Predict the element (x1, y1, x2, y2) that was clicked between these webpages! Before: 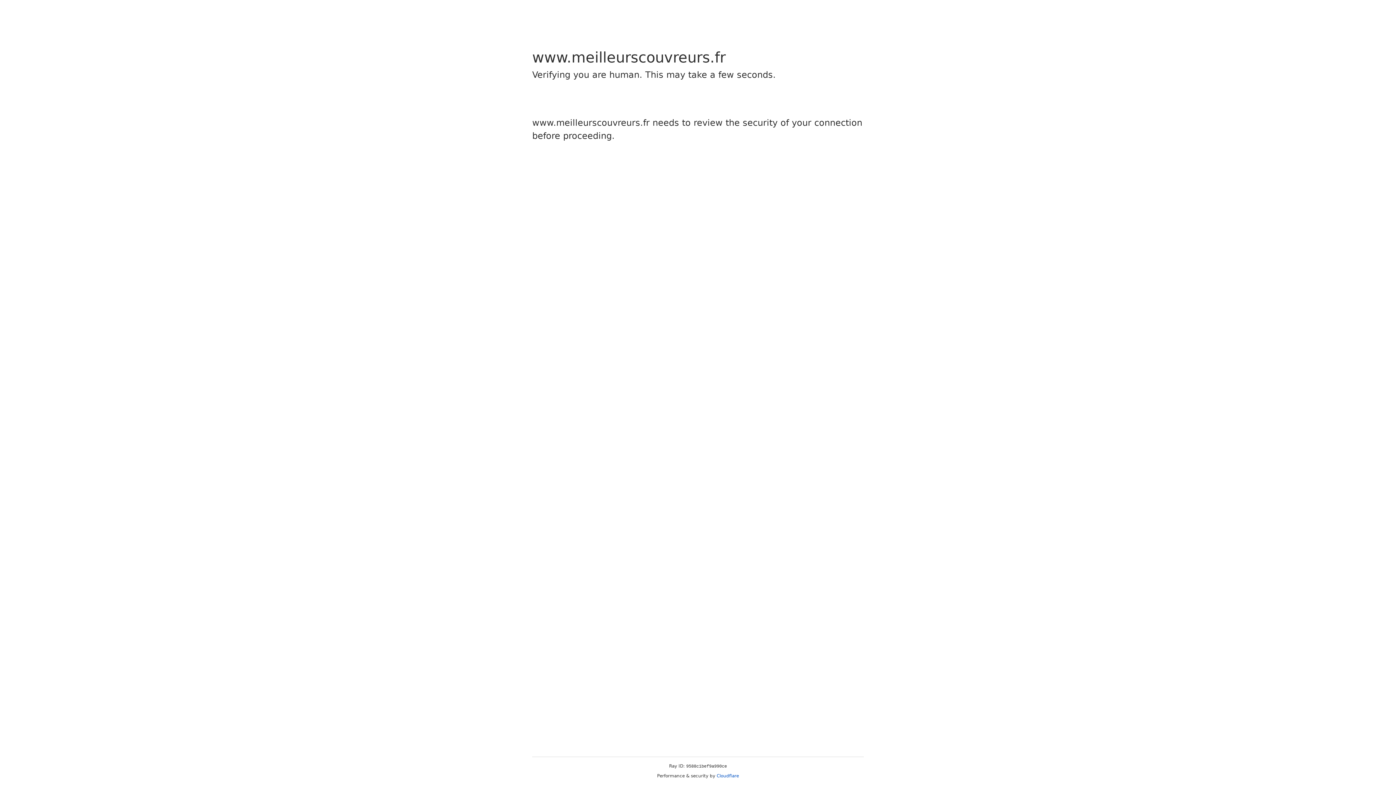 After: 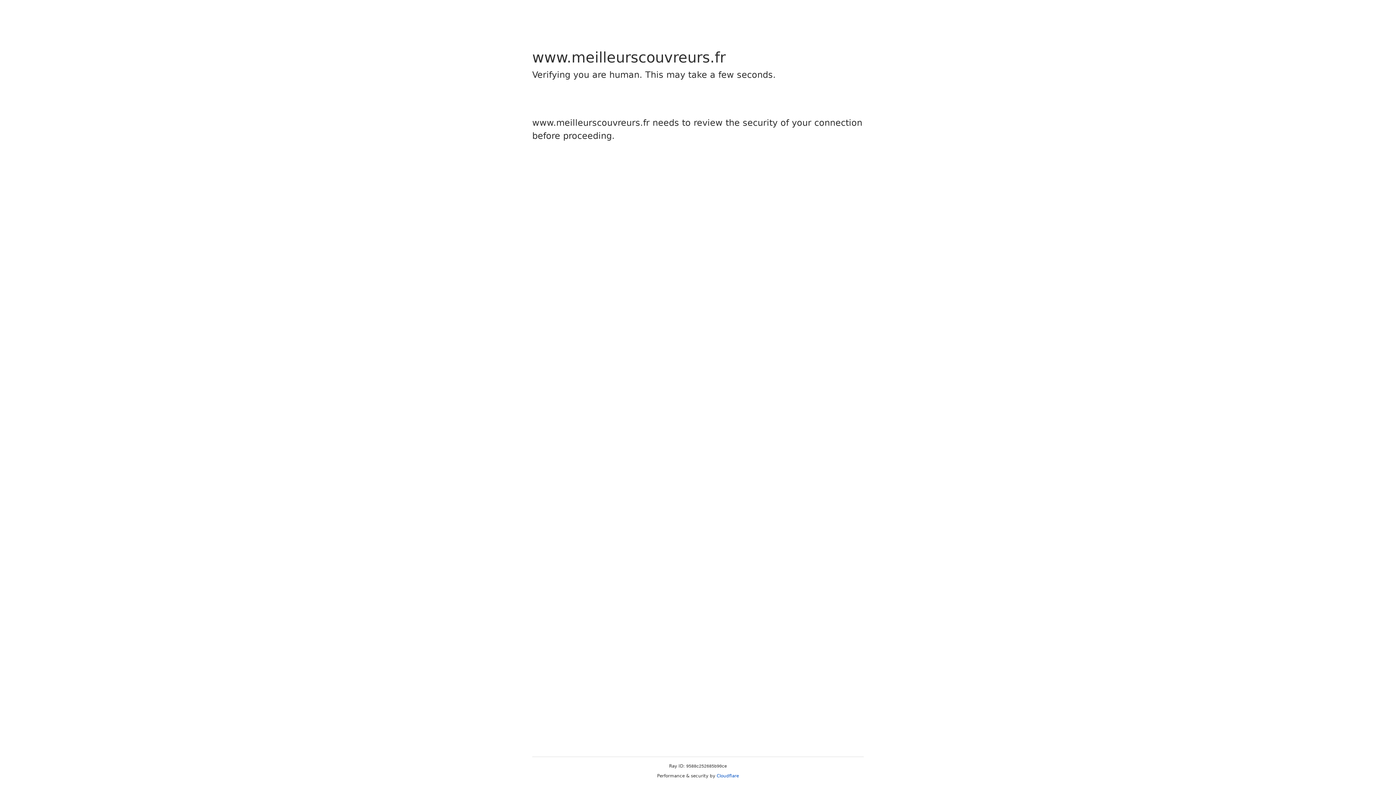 Action: bbox: (716, 773, 739, 778) label: Cloudflare